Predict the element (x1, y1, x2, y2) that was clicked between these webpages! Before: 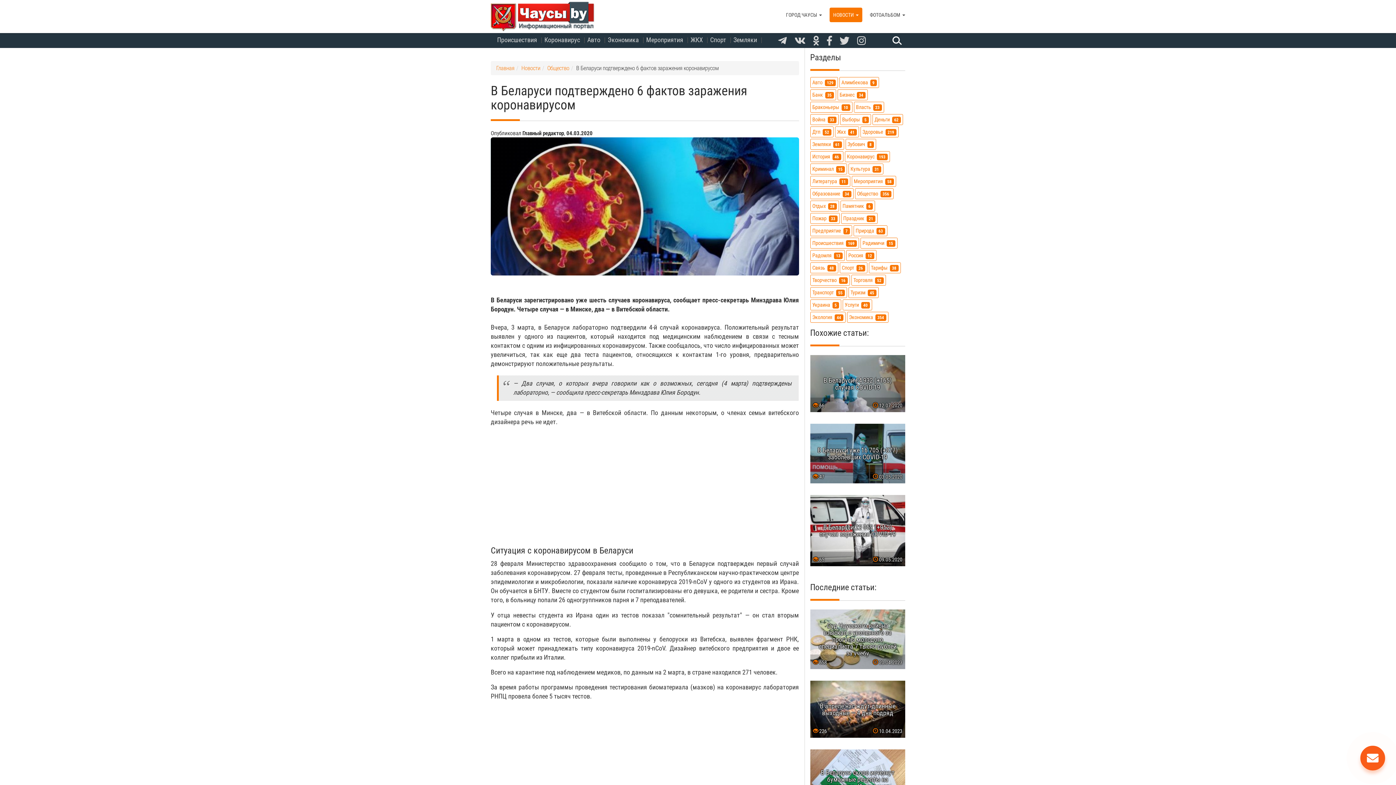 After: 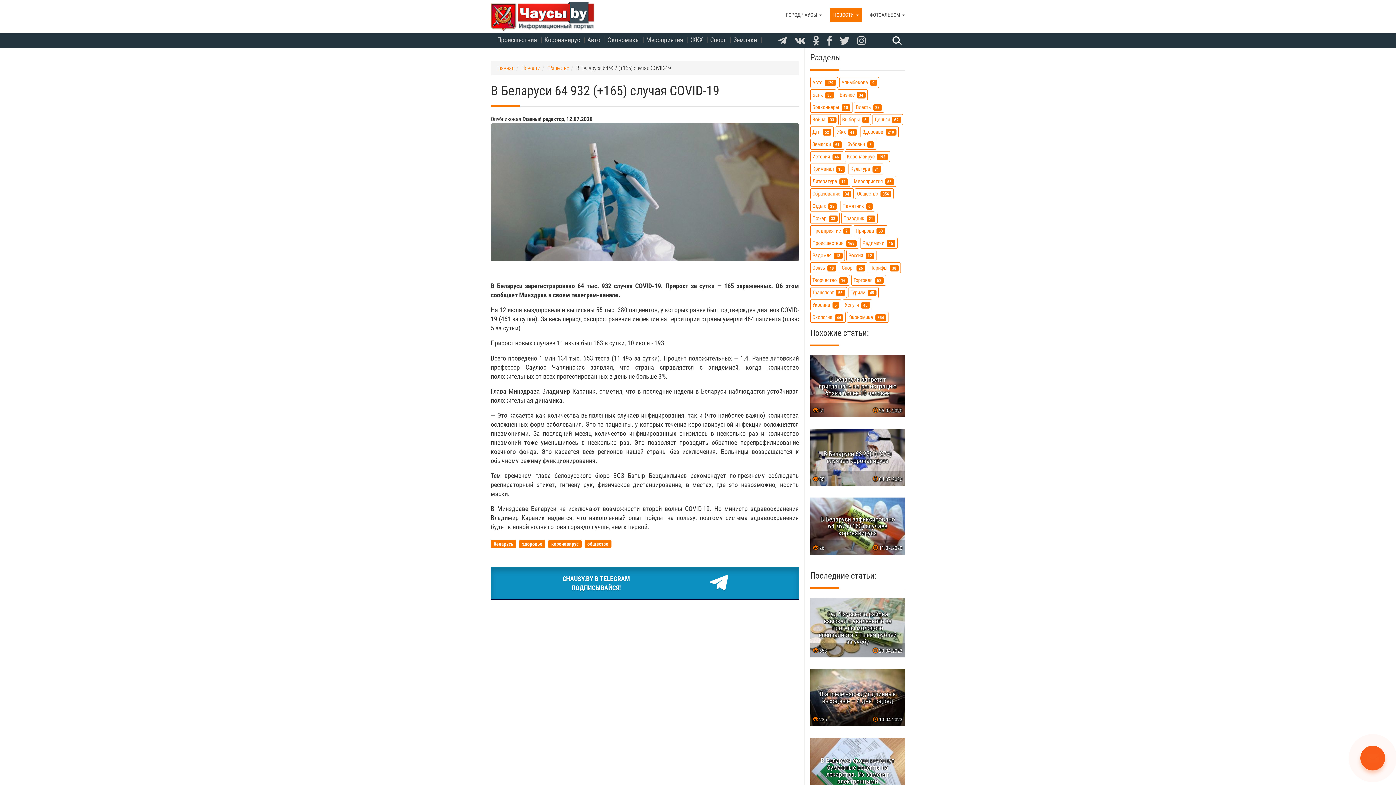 Action: bbox: (810, 355, 905, 412) label: В Беларуси 64 932 (+165) случая COVID-19